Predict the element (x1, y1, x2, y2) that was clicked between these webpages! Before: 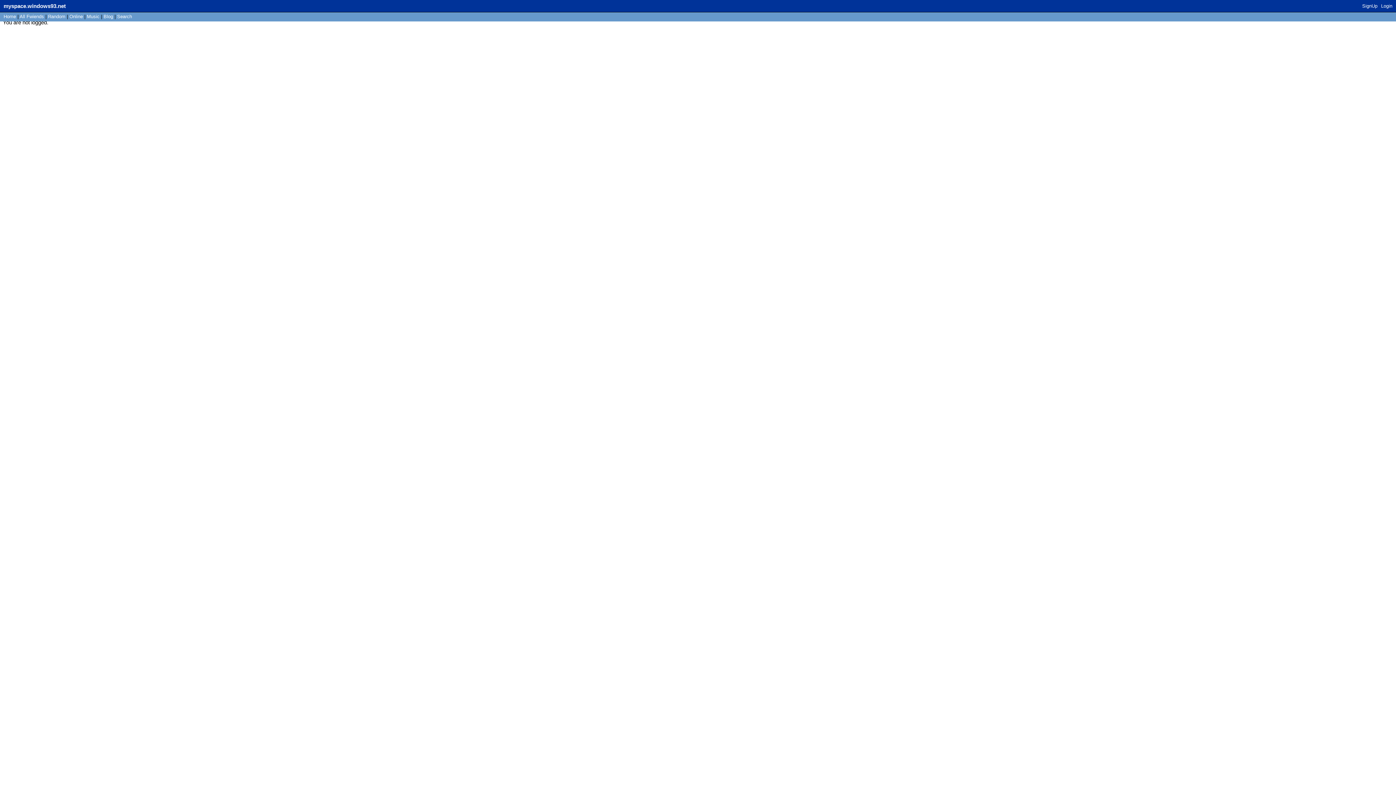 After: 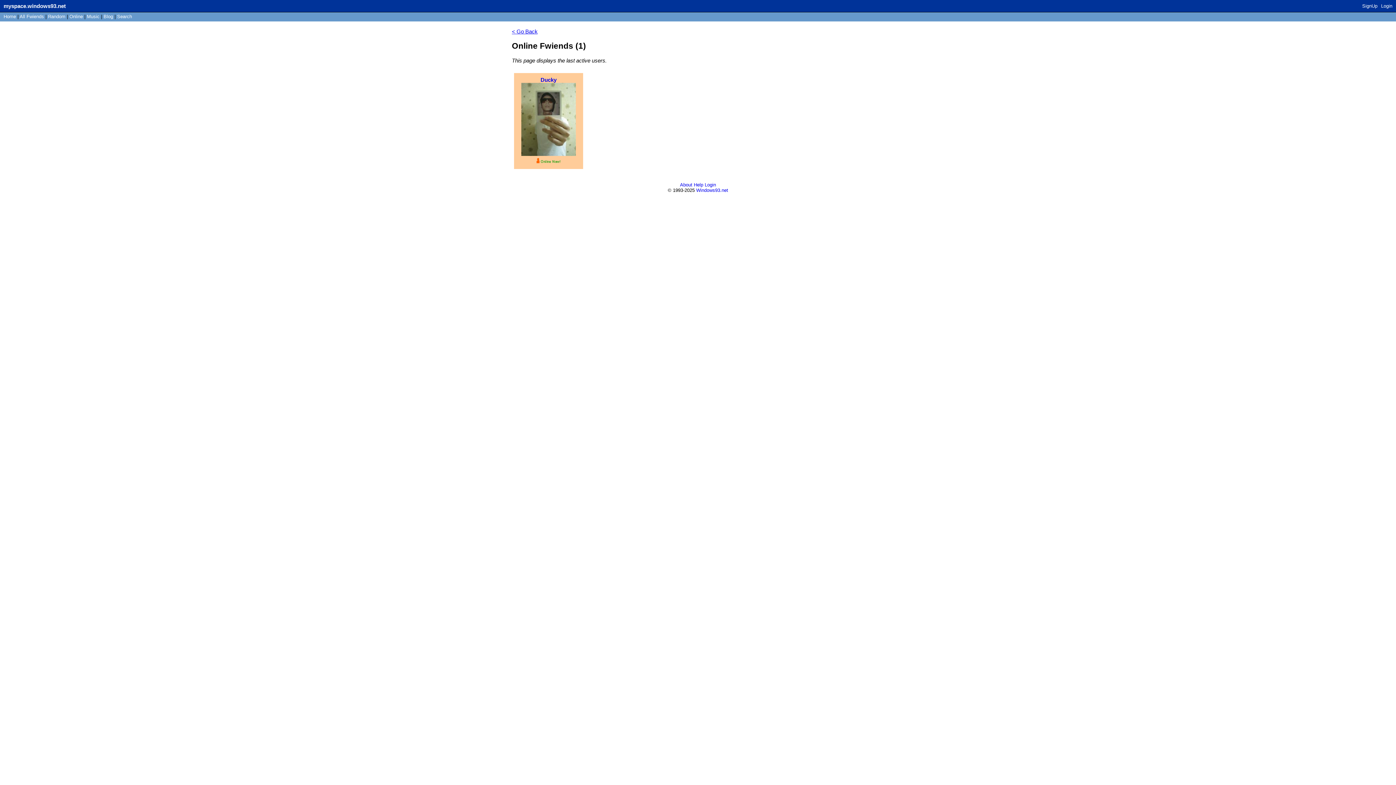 Action: bbox: (69, 13, 82, 19) label: Online